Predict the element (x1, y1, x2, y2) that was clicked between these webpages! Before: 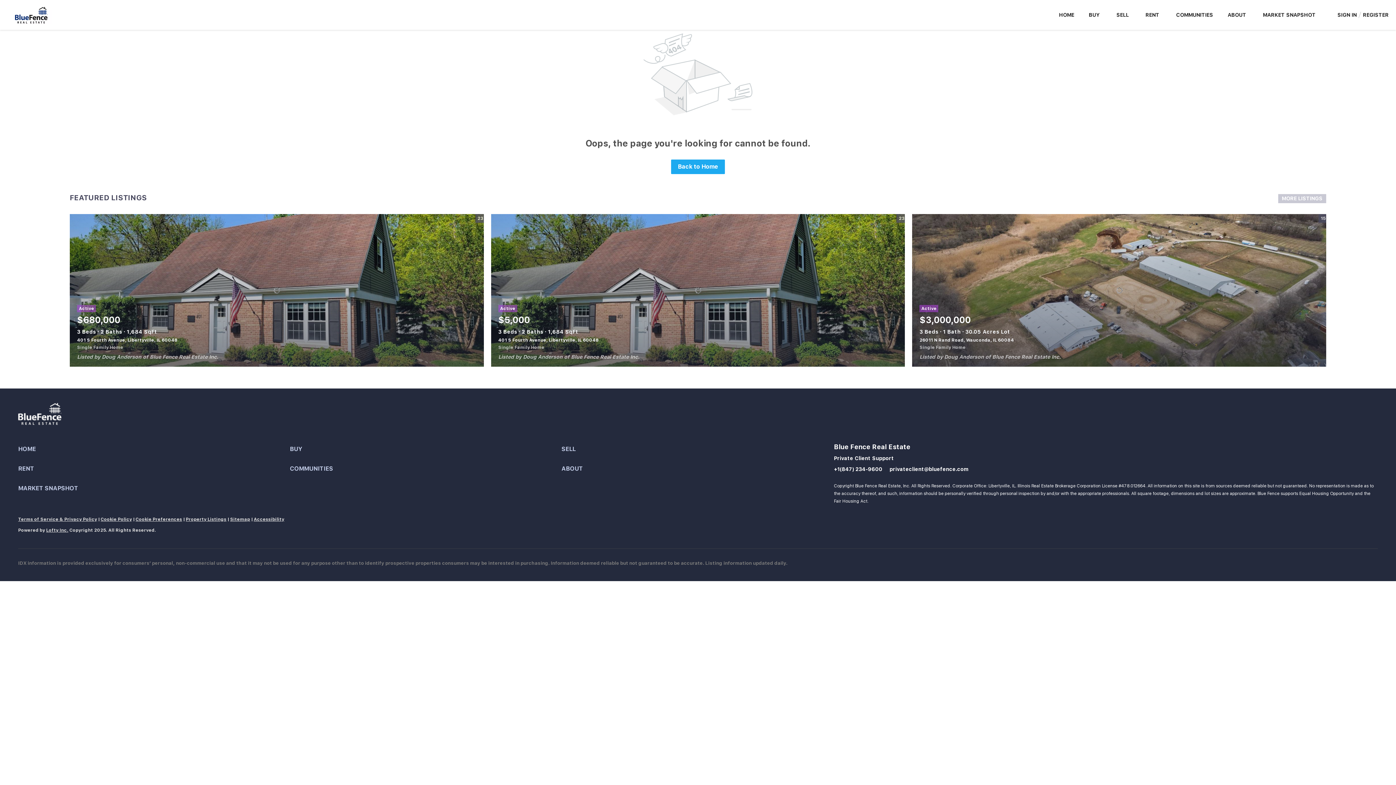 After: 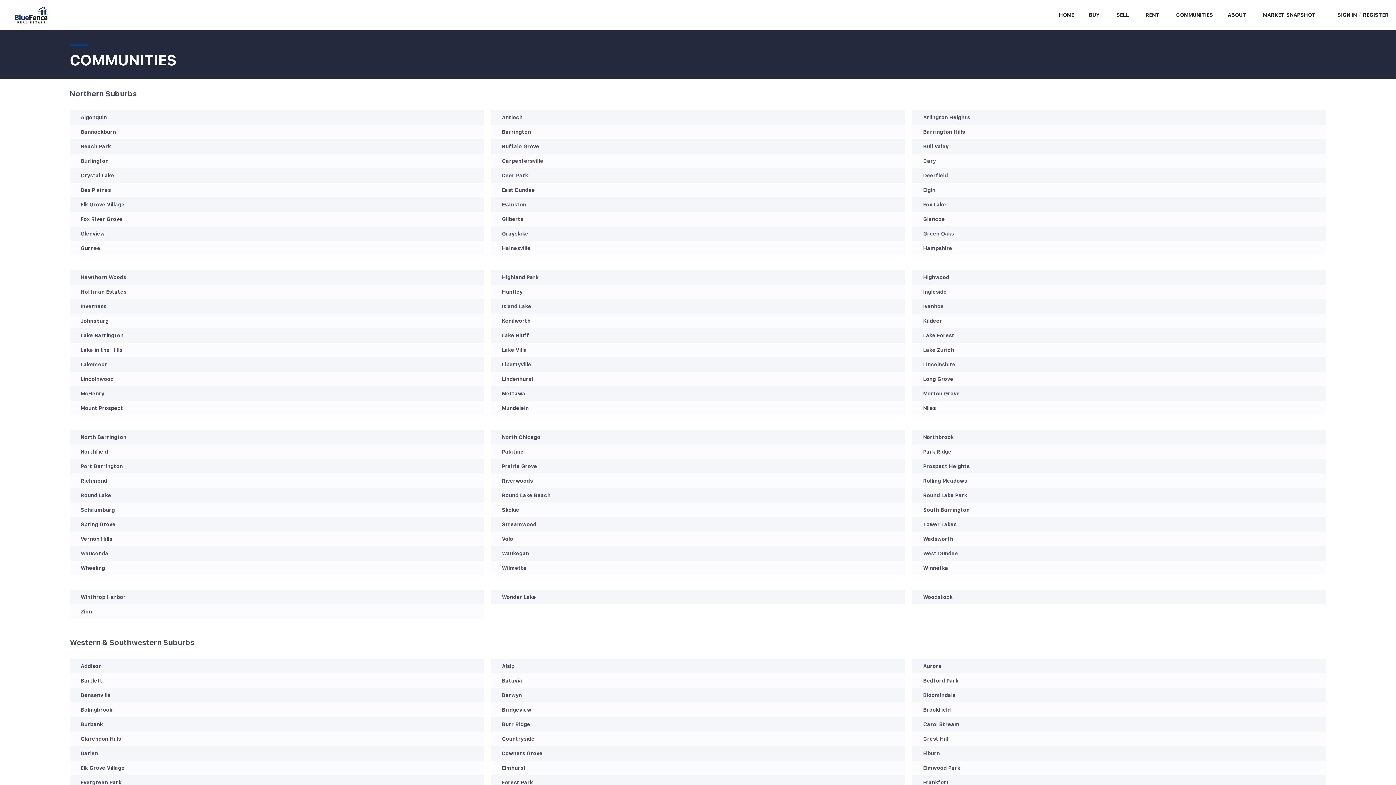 Action: bbox: (289, 462, 561, 475) label: COMMUNITIES